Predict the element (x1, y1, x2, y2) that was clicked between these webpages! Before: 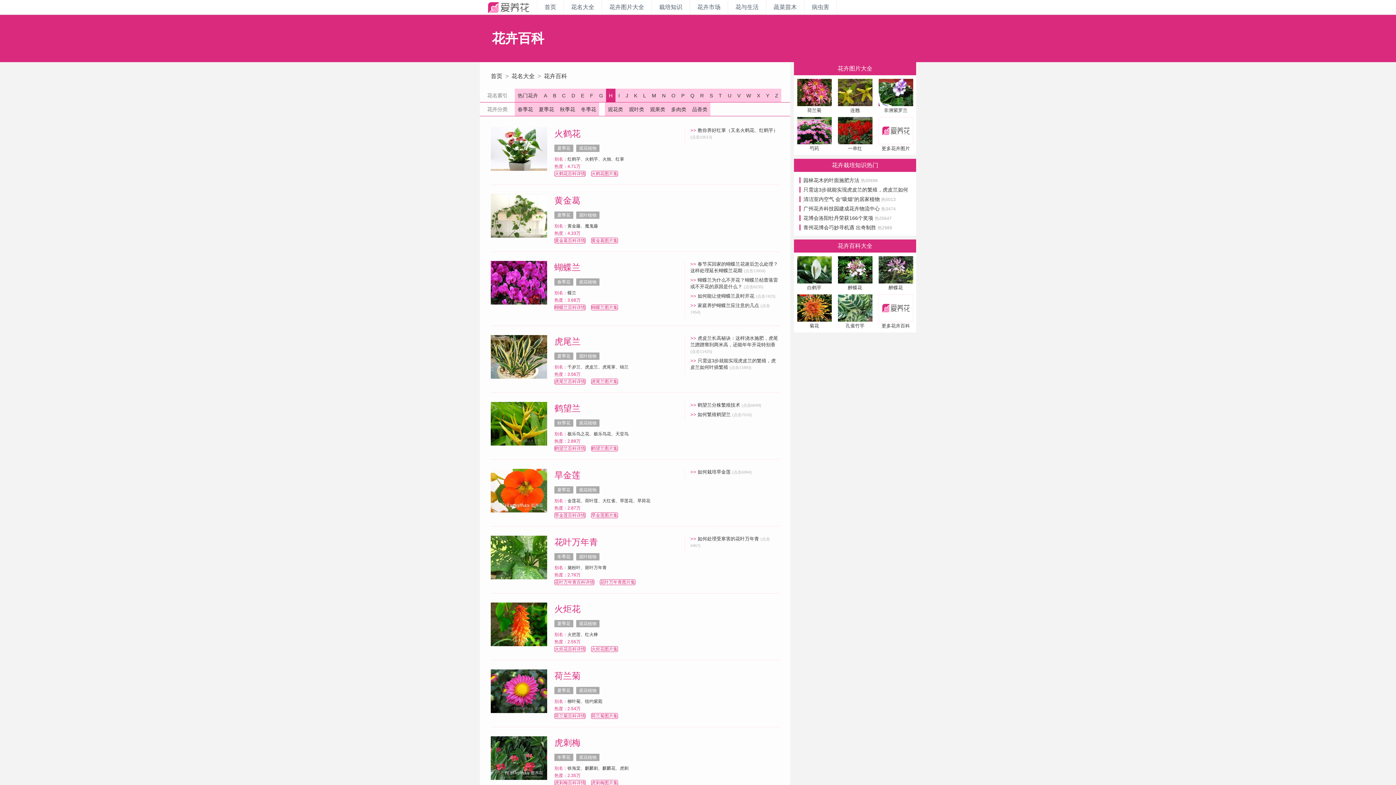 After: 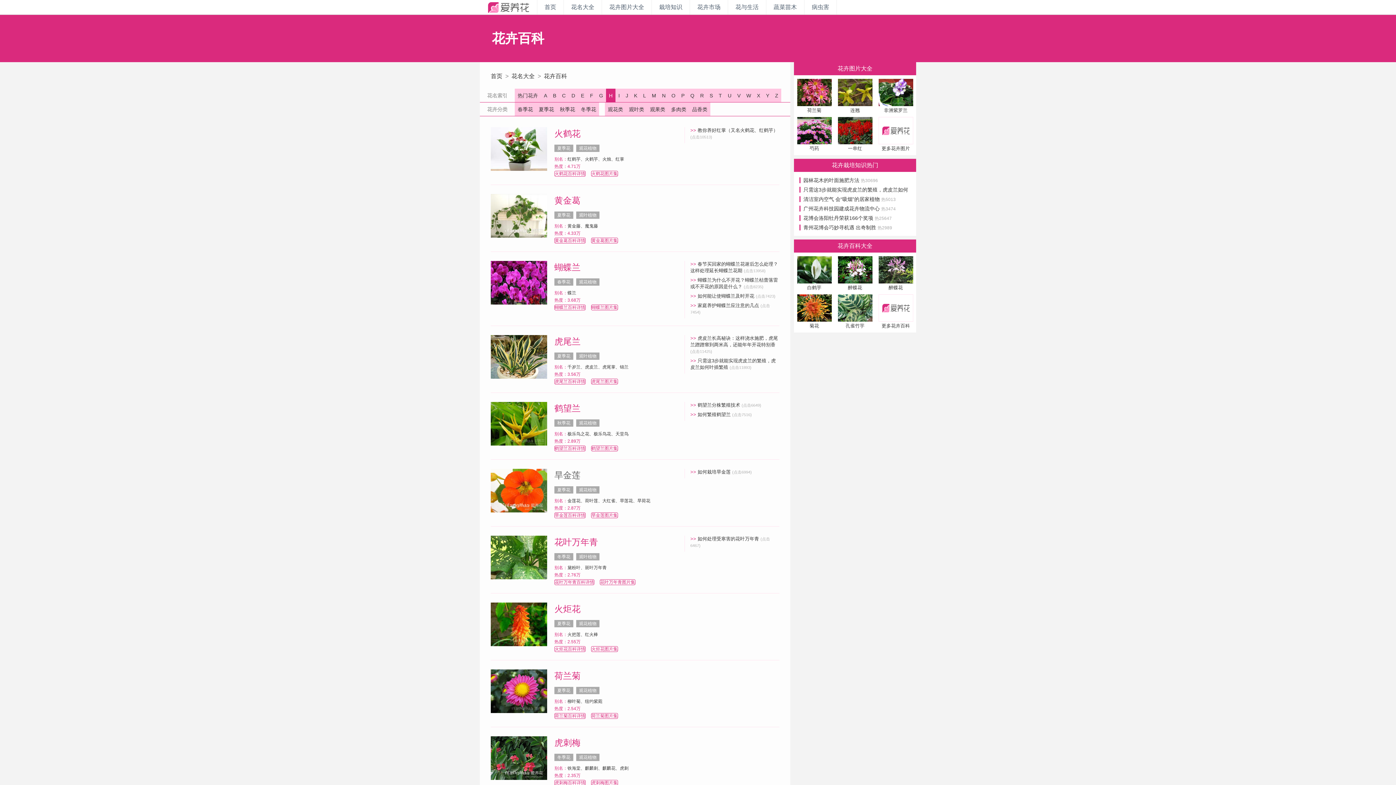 Action: bbox: (554, 470, 580, 480) label: 旱金莲